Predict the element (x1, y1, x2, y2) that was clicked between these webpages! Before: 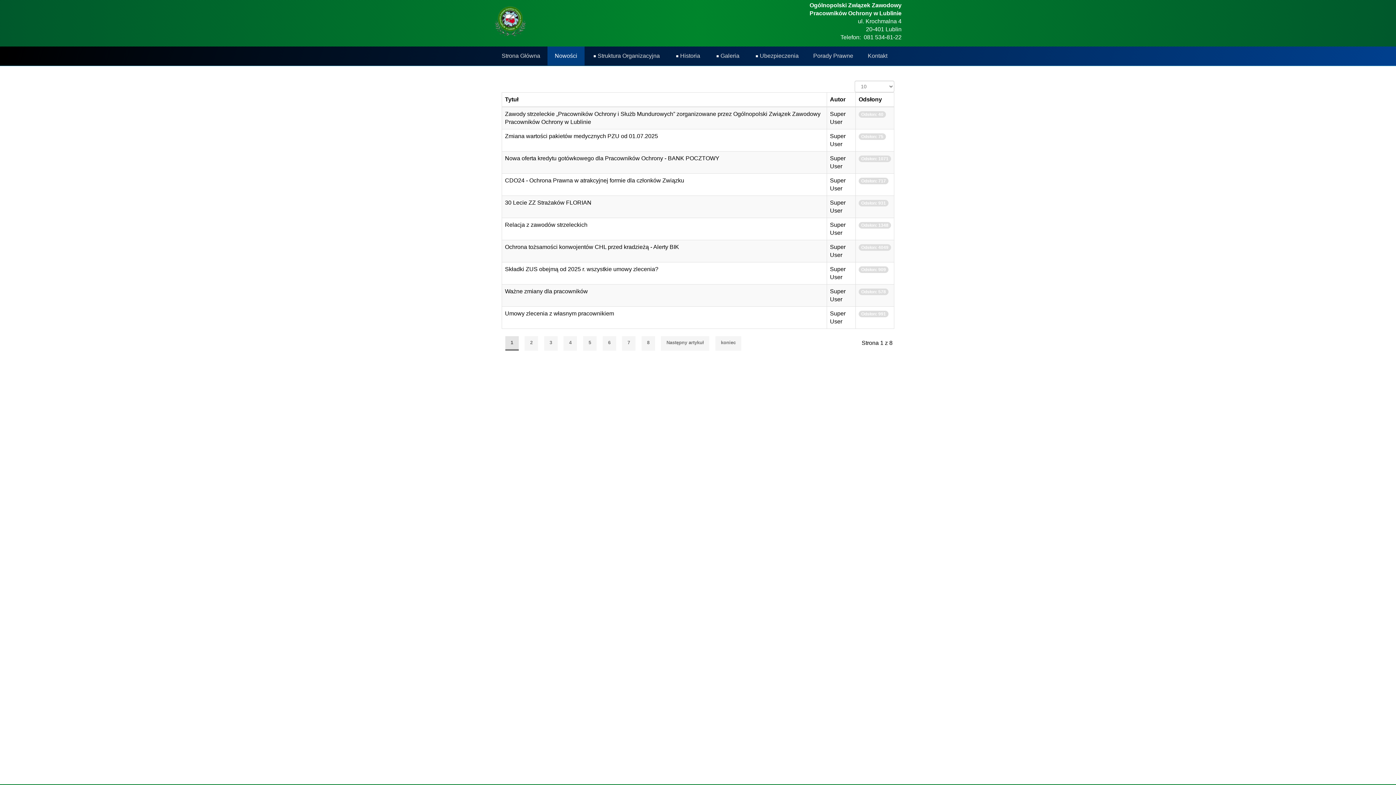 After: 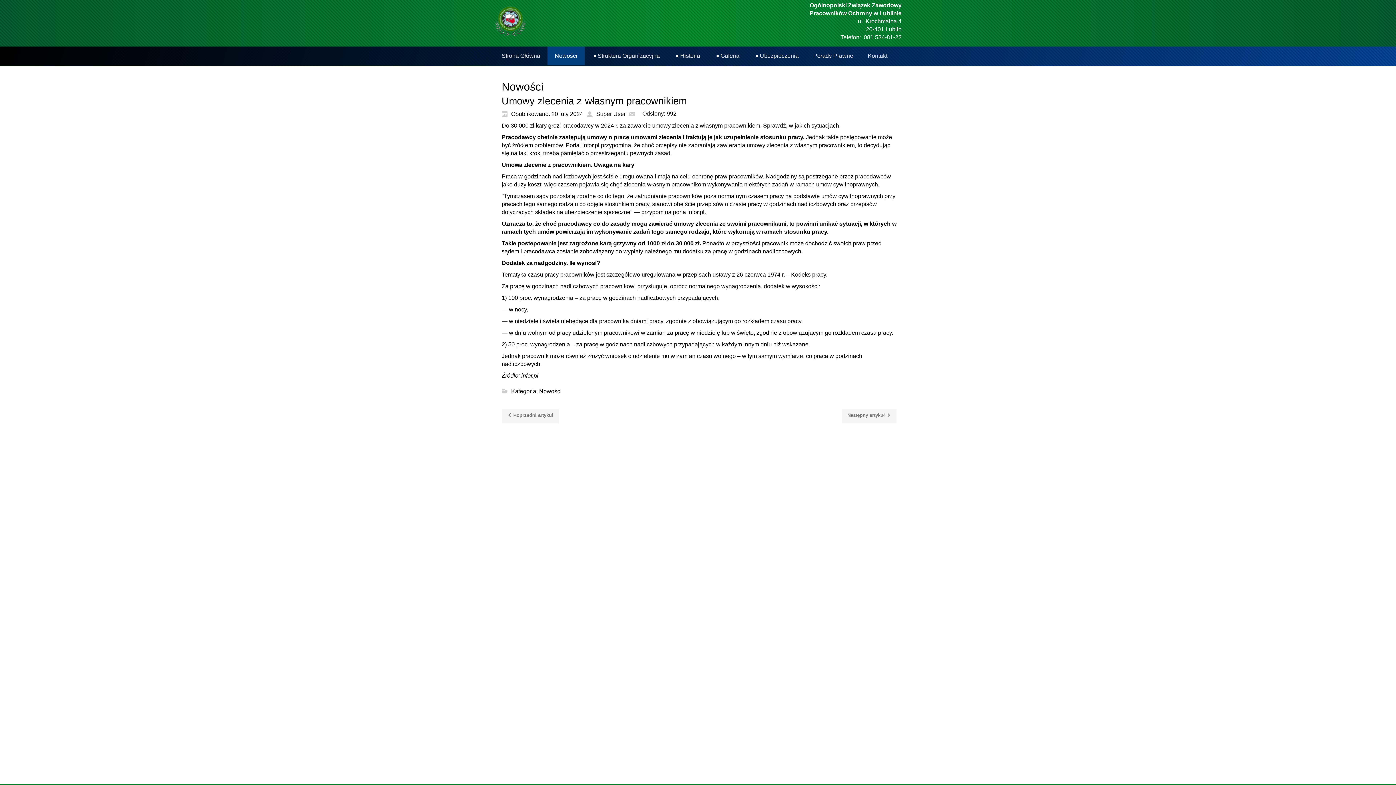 Action: label: Umowy zlecenia z własnym pracownikiem bbox: (505, 310, 614, 316)